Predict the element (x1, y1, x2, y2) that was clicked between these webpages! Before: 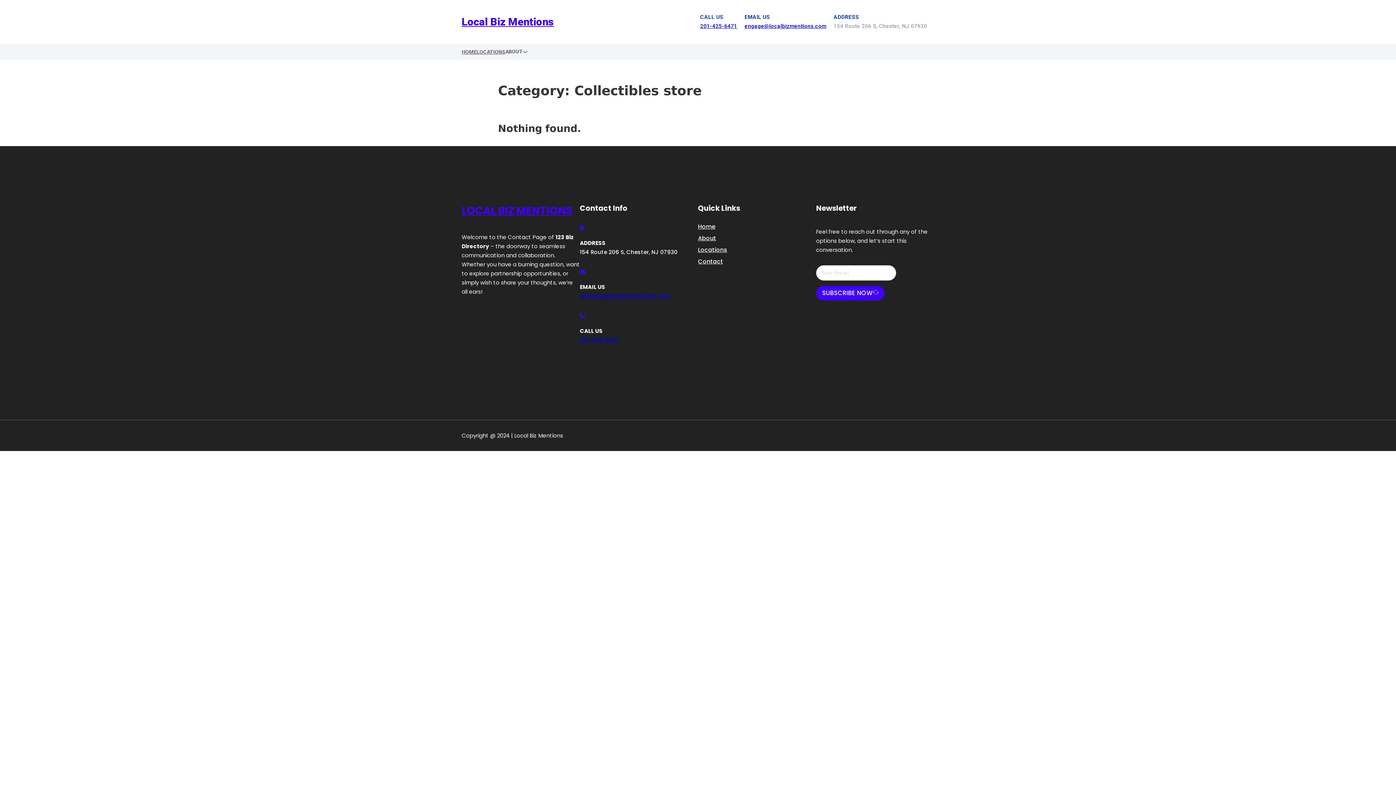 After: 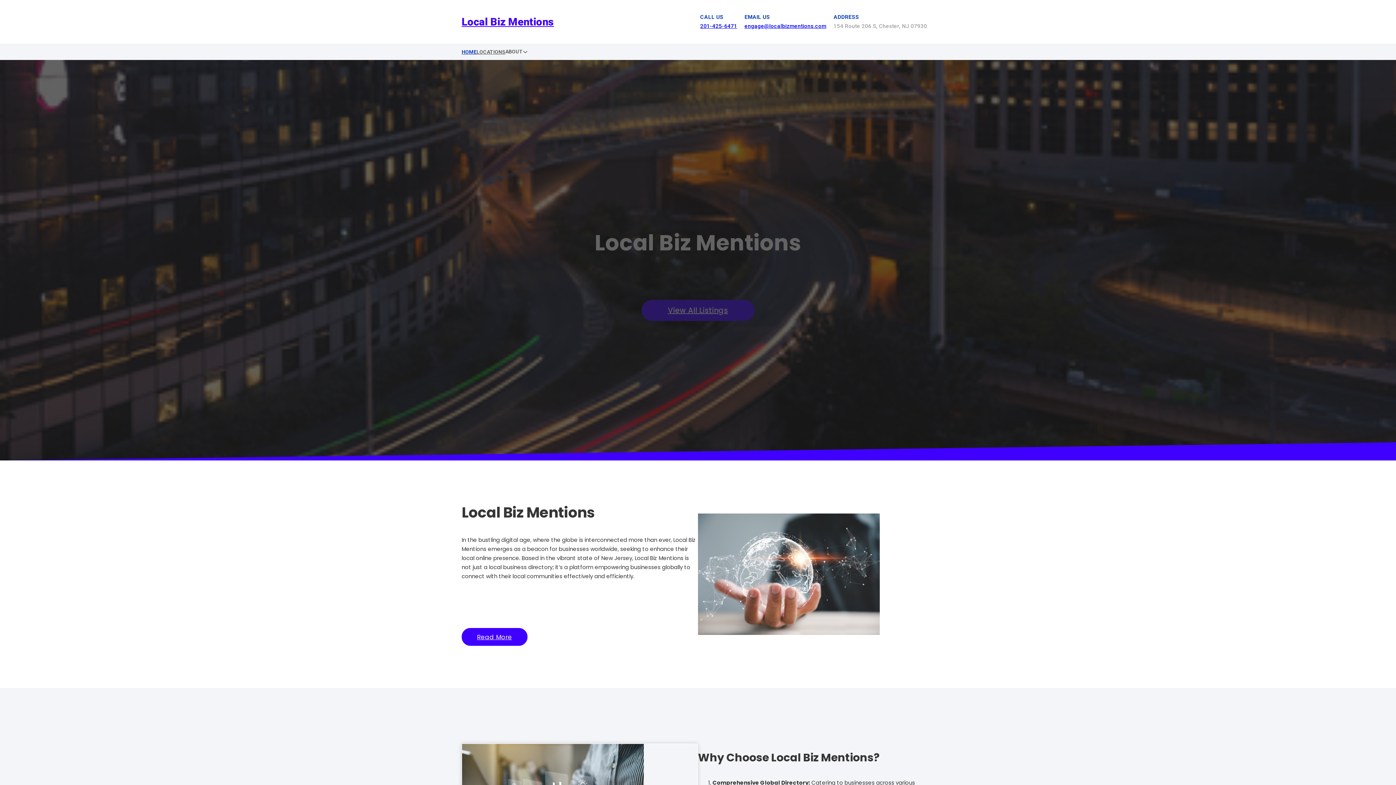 Action: bbox: (698, 221, 715, 231) label: Home